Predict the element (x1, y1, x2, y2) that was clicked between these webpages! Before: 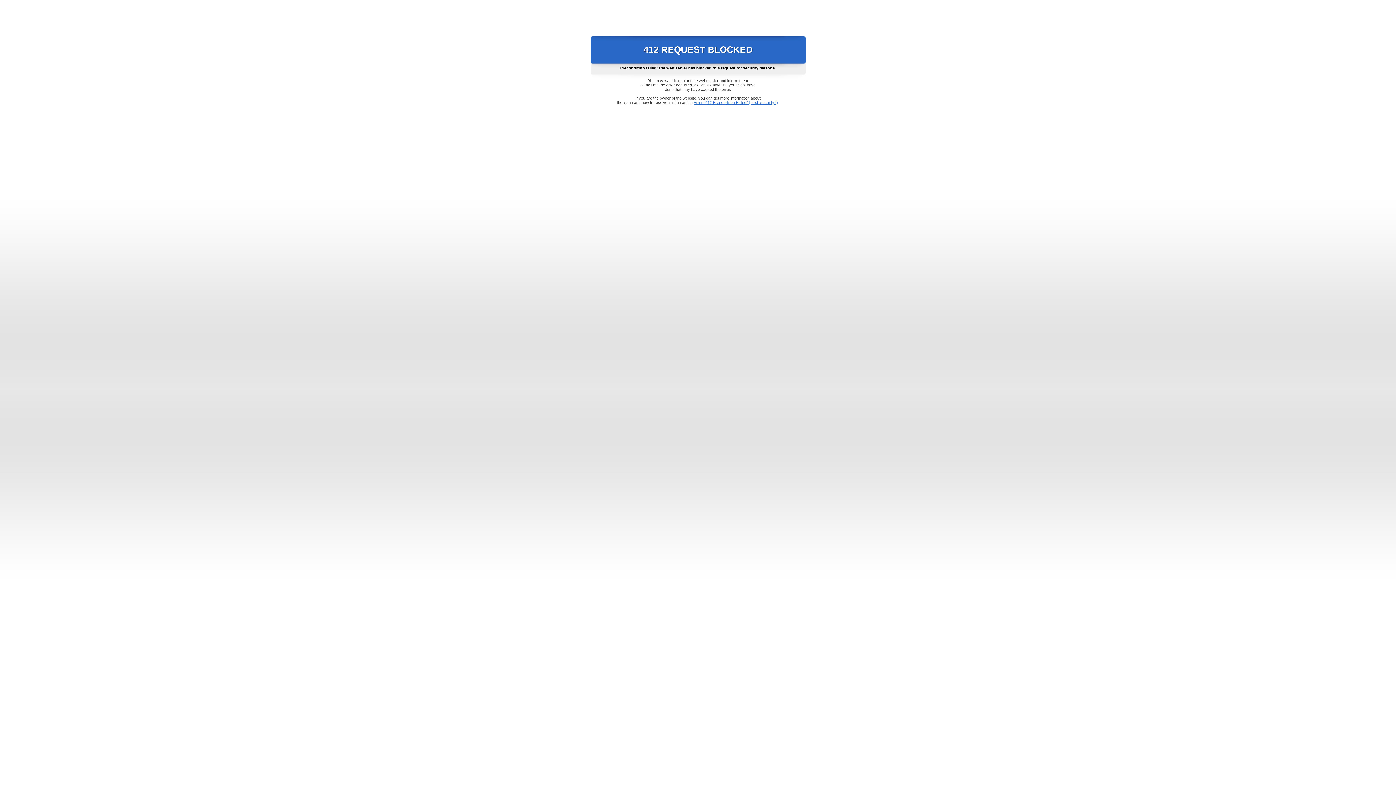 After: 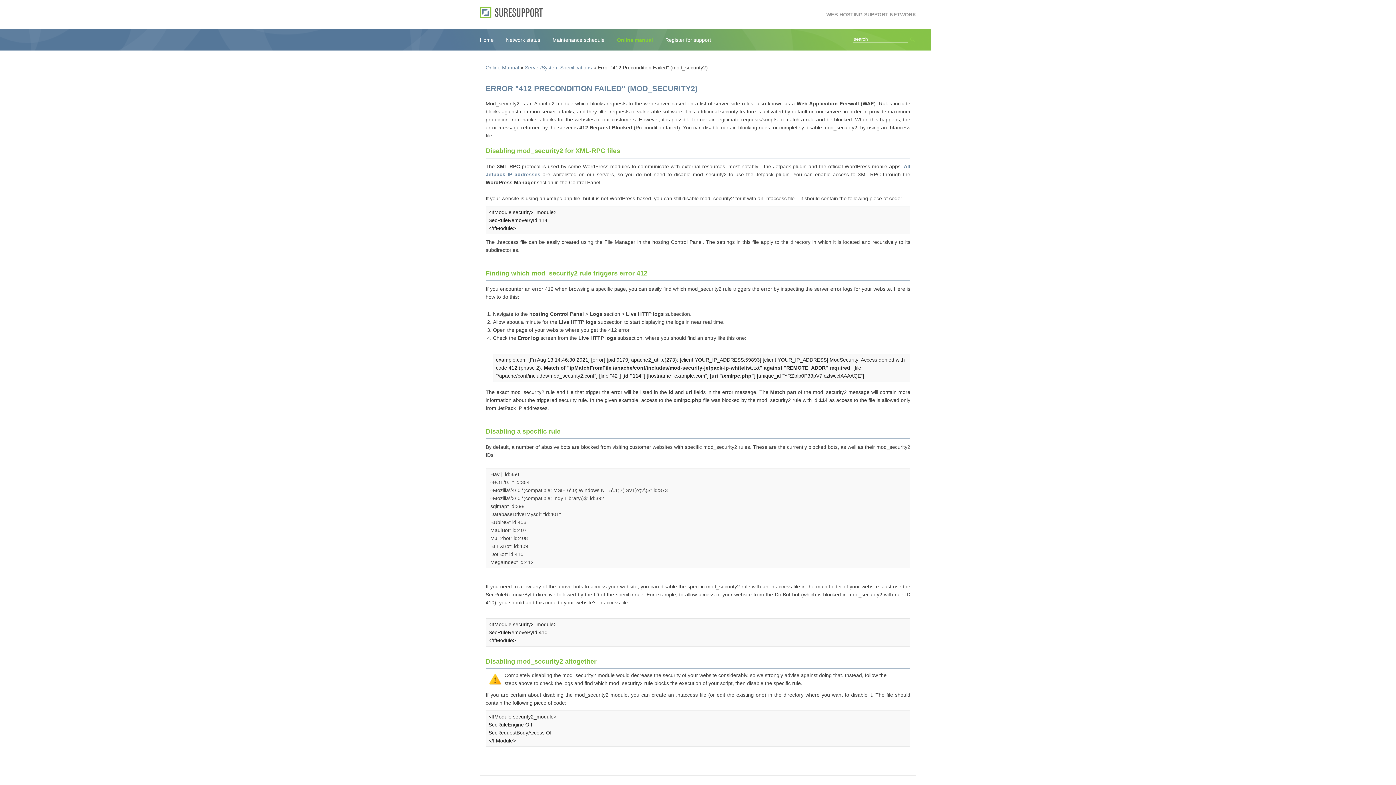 Action: label: Error "412 Precondition Failed" (mod_security2) bbox: (693, 100, 778, 104)